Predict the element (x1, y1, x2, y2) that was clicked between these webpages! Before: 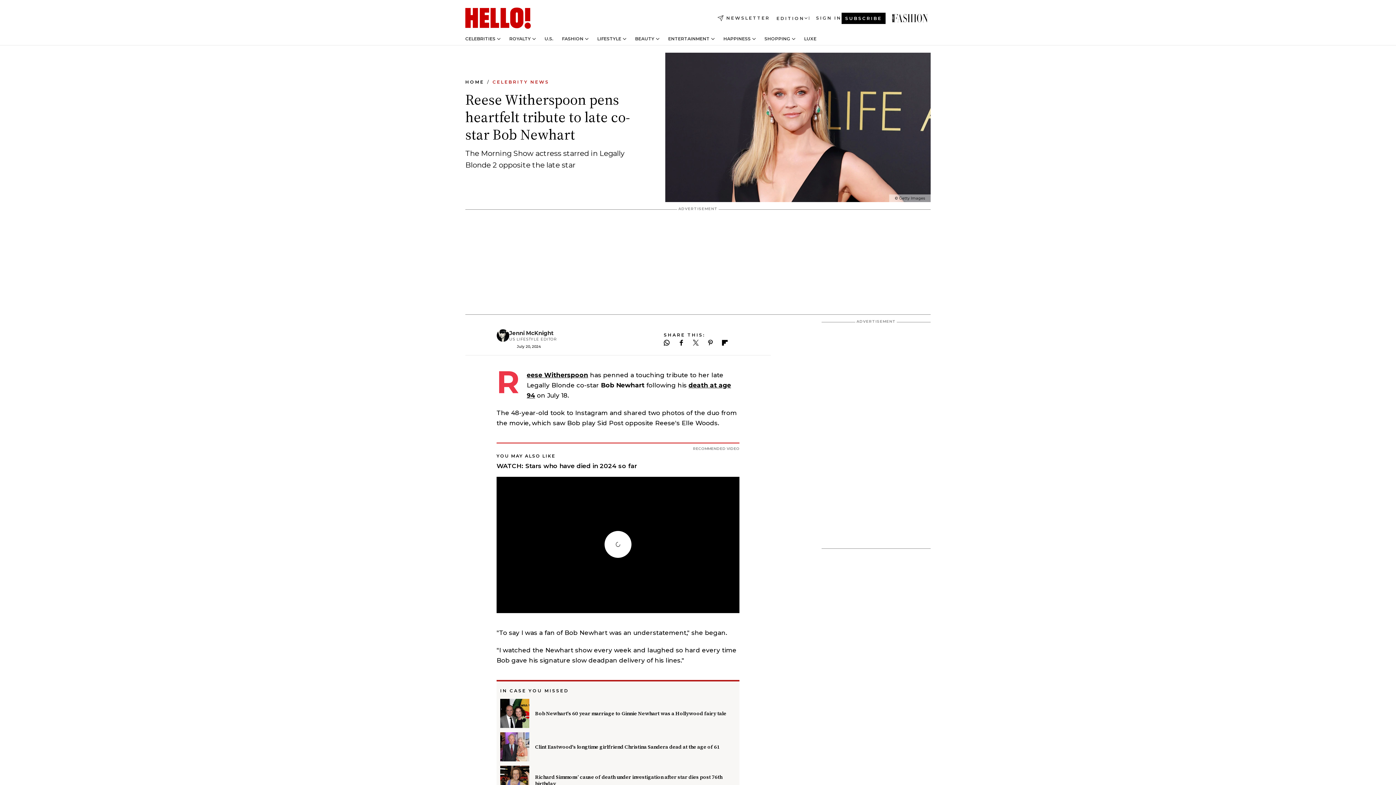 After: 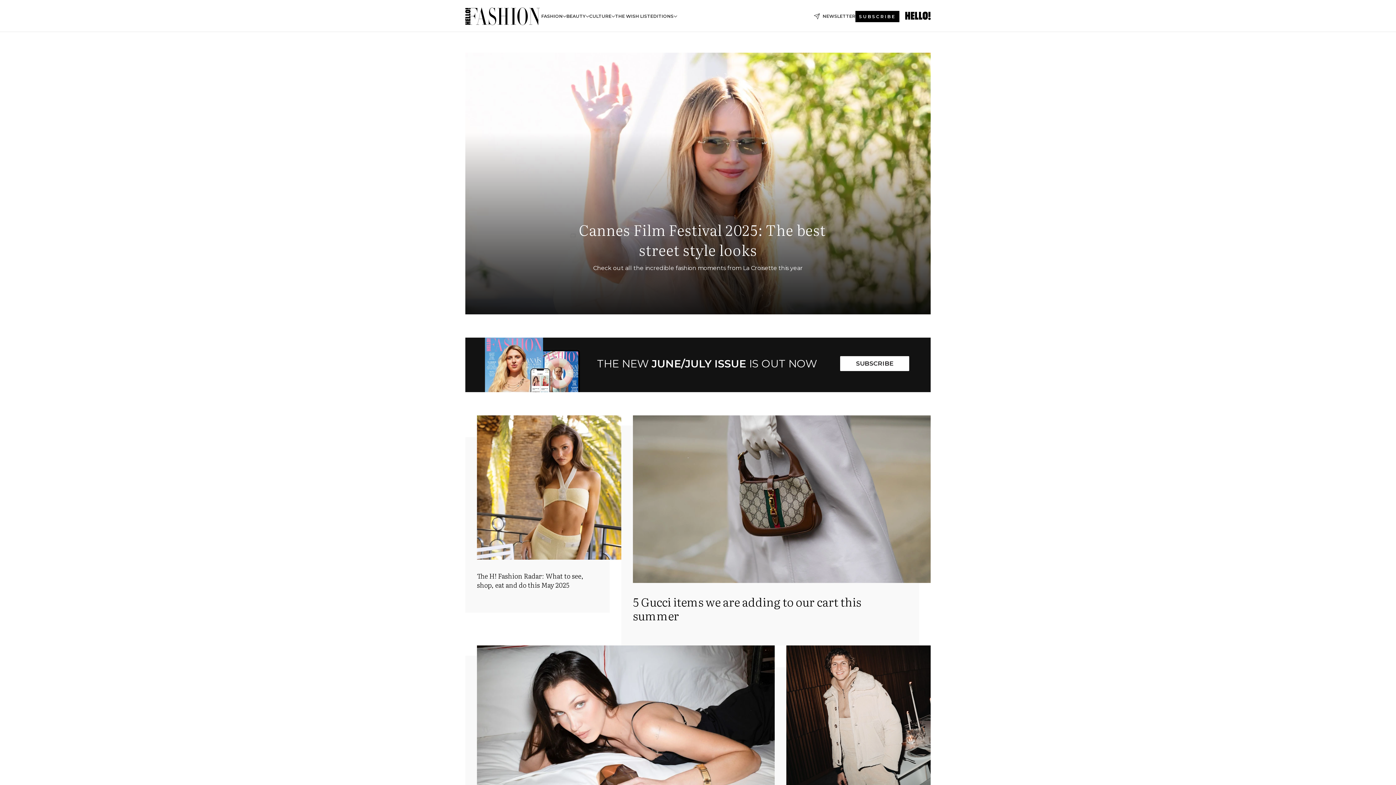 Action: bbox: (892, 13, 930, 22) label: REESE WITHERSPOON PENS HEARTFELT TRIBUTE TO BOB NEWHART: 'I WILL MISS HIS HUMOR'